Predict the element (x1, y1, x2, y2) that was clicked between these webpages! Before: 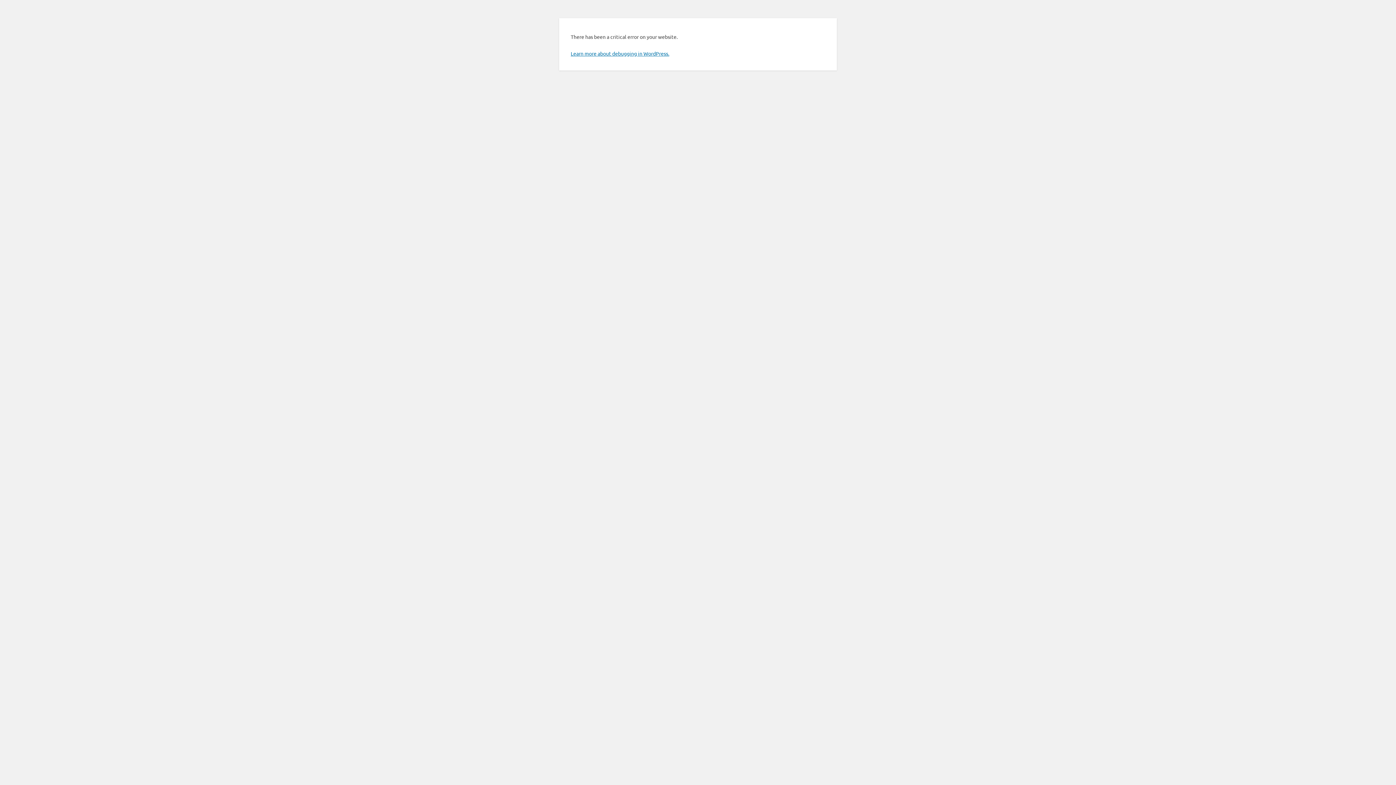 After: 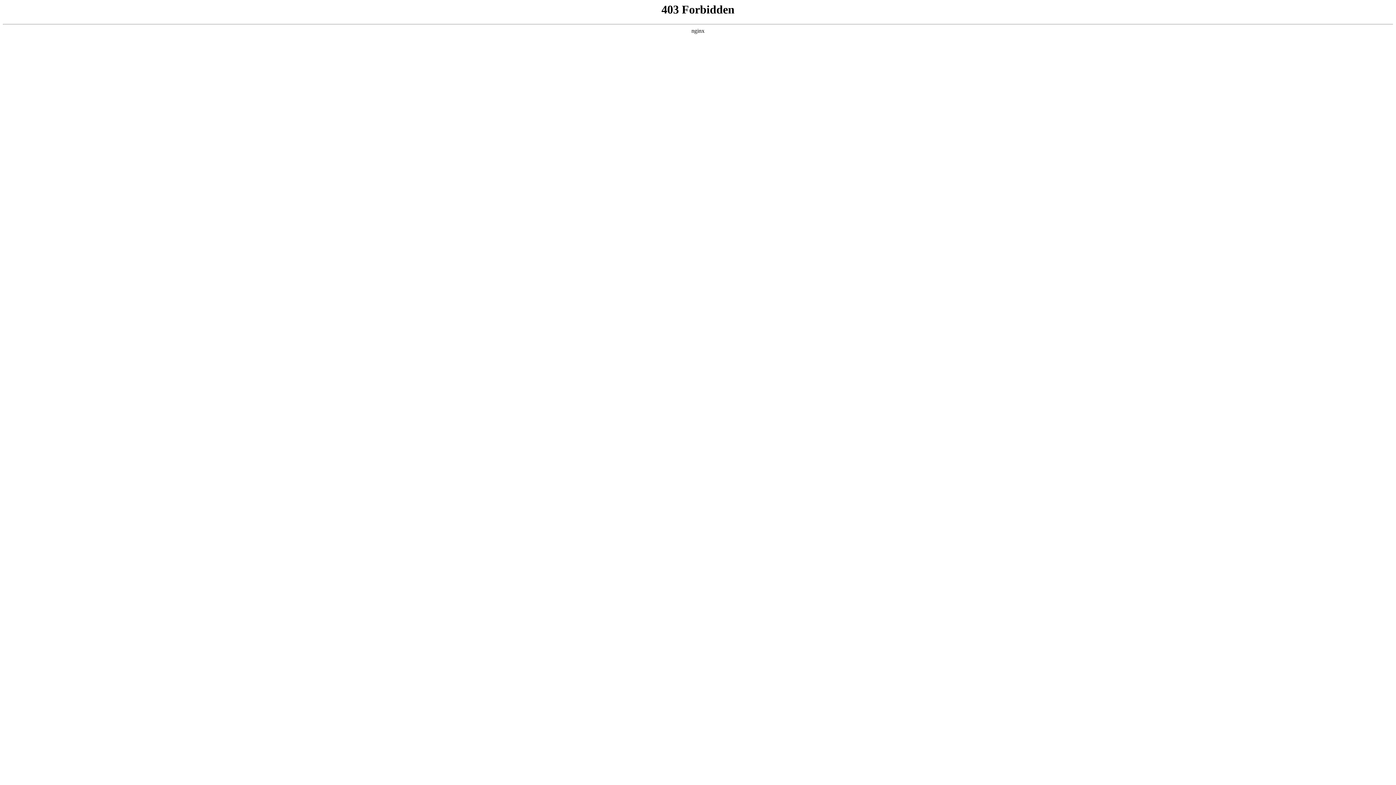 Action: bbox: (570, 50, 669, 56) label: Learn more about debugging in WordPress.